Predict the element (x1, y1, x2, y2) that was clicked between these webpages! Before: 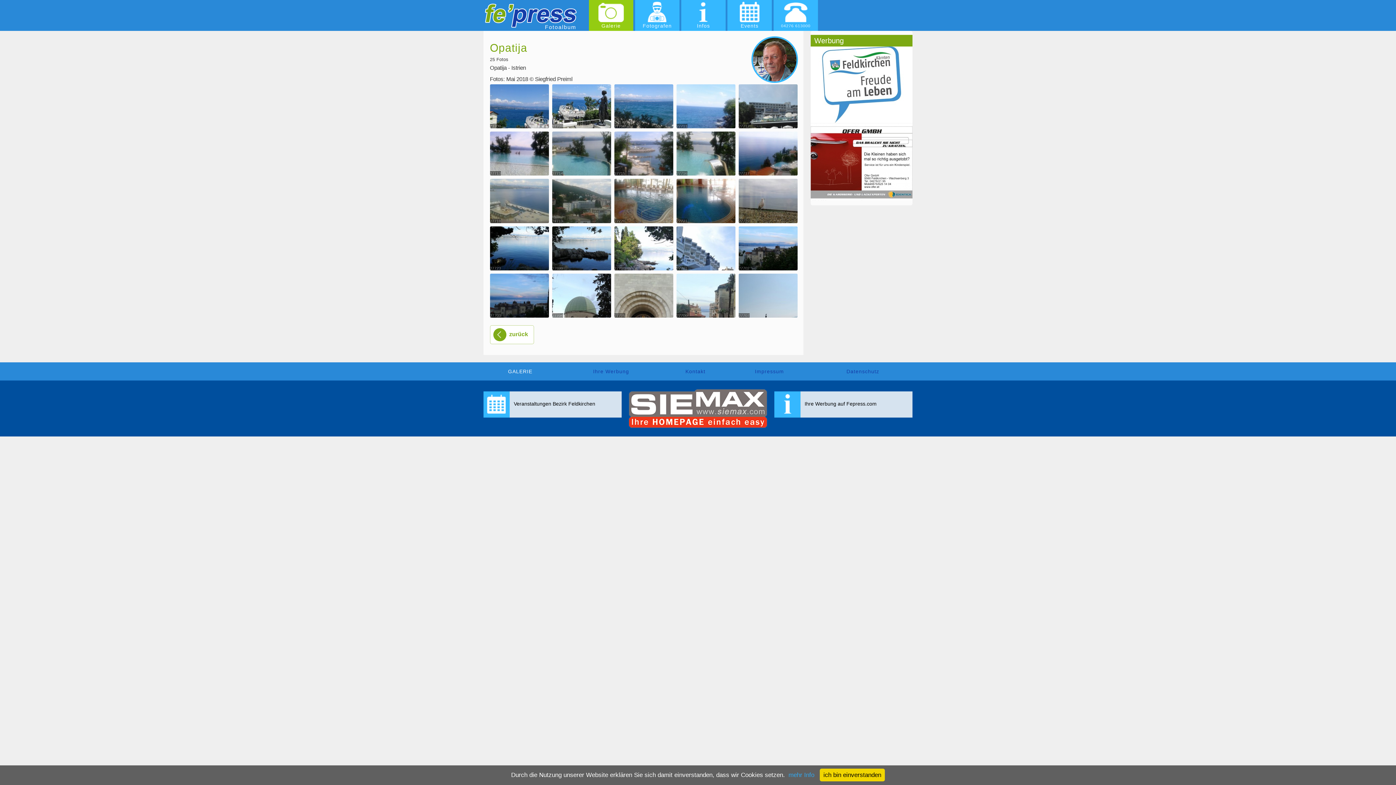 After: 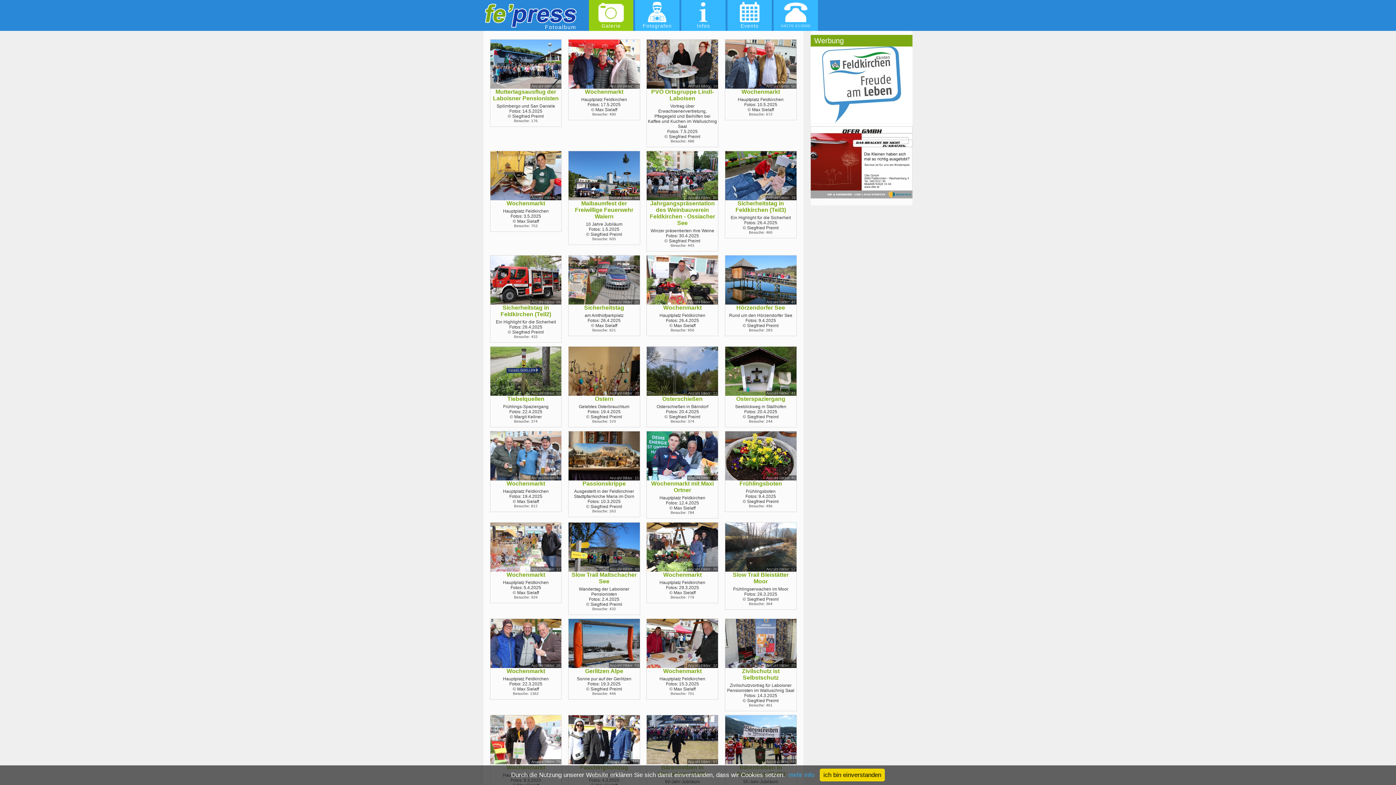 Action: label: GALERIE bbox: (508, 368, 532, 374)